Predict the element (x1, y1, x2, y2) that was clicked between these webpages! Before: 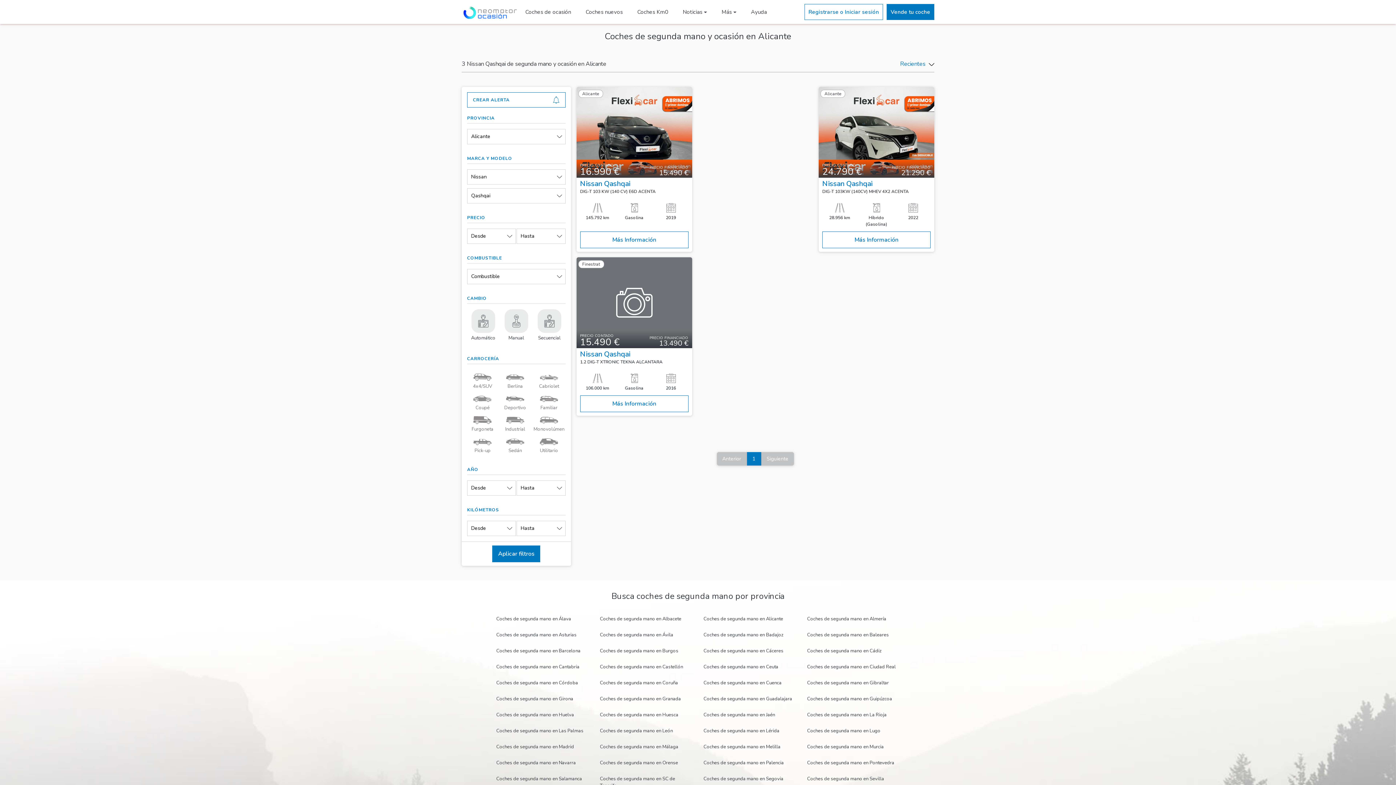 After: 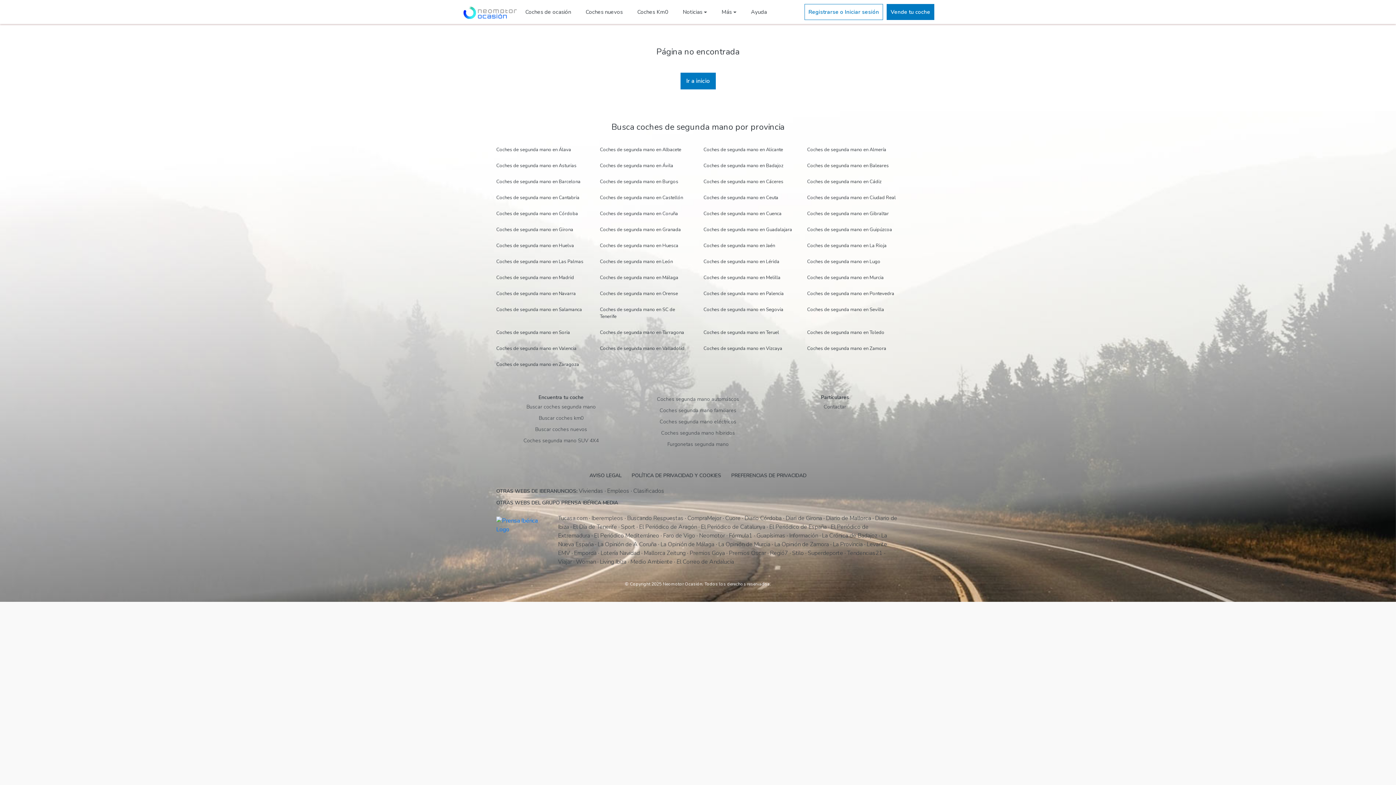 Action: bbox: (807, 680, 900, 686) label: Coches de segunda mano en Gibraltar